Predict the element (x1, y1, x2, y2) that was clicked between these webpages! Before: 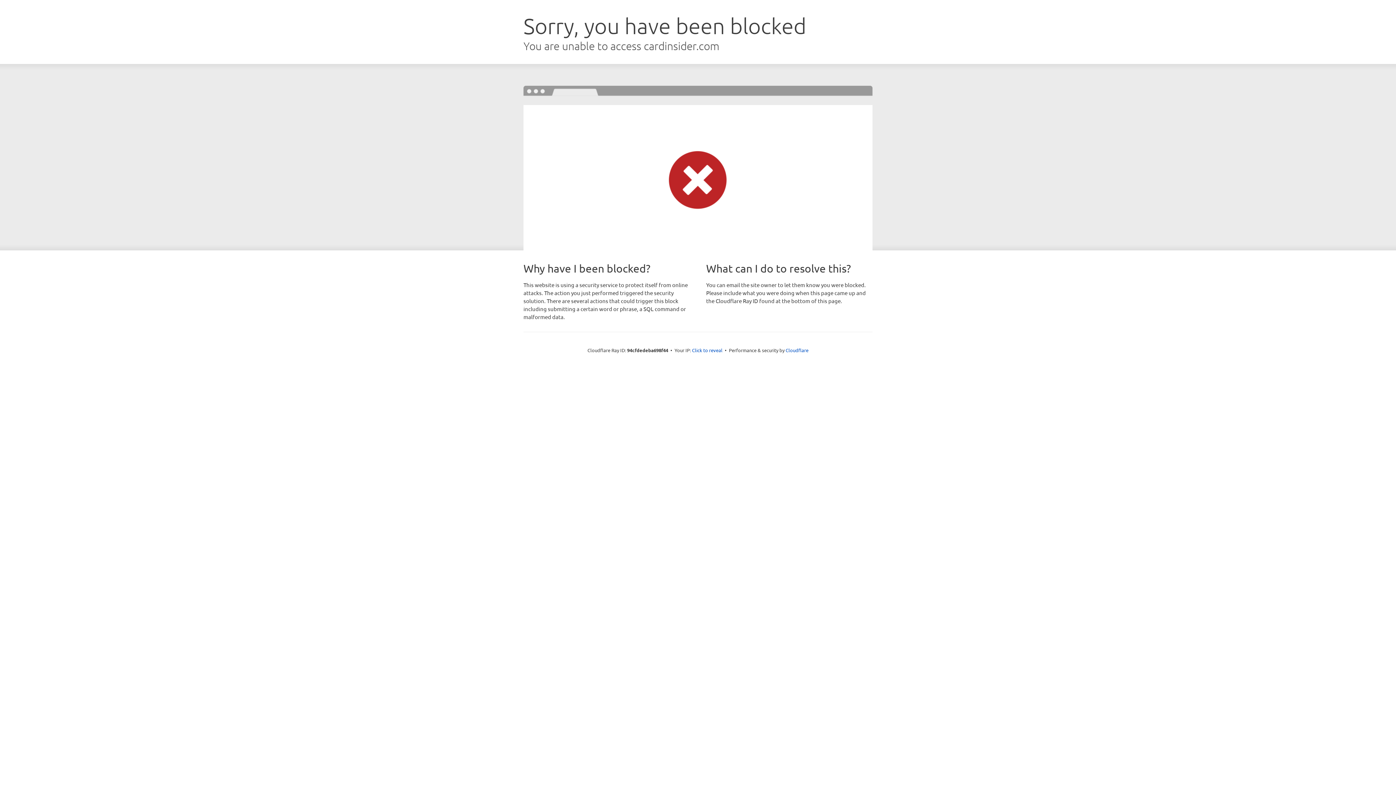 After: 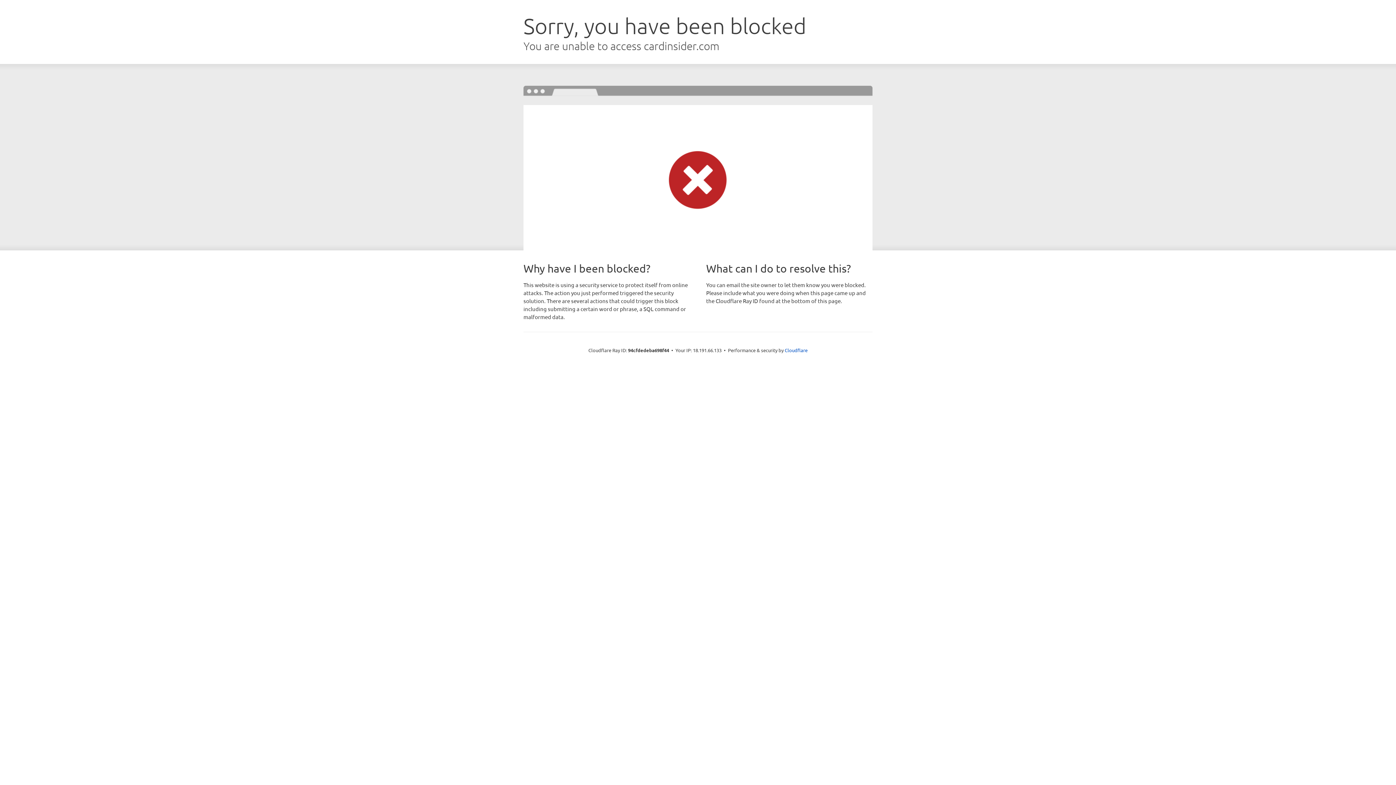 Action: label: Click to reveal bbox: (692, 346, 722, 353)